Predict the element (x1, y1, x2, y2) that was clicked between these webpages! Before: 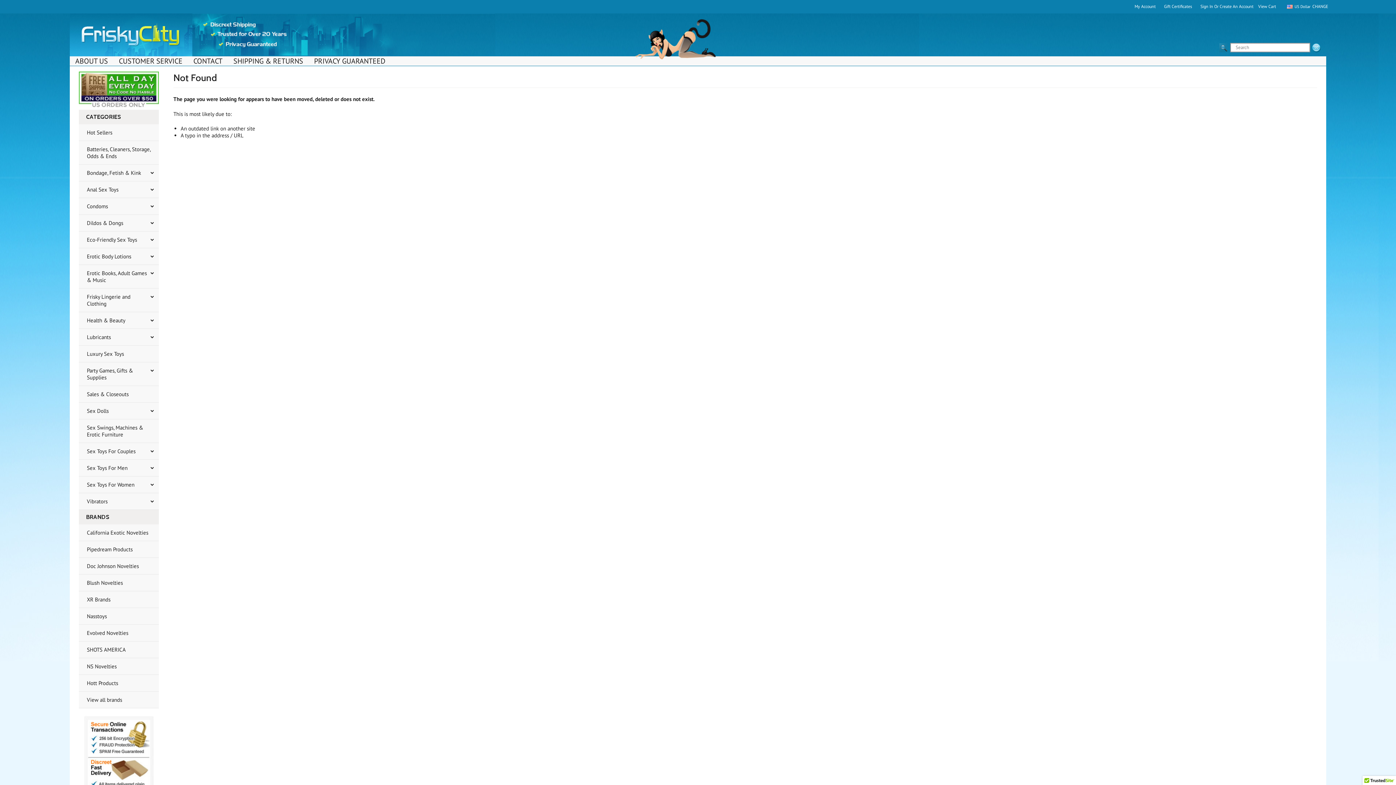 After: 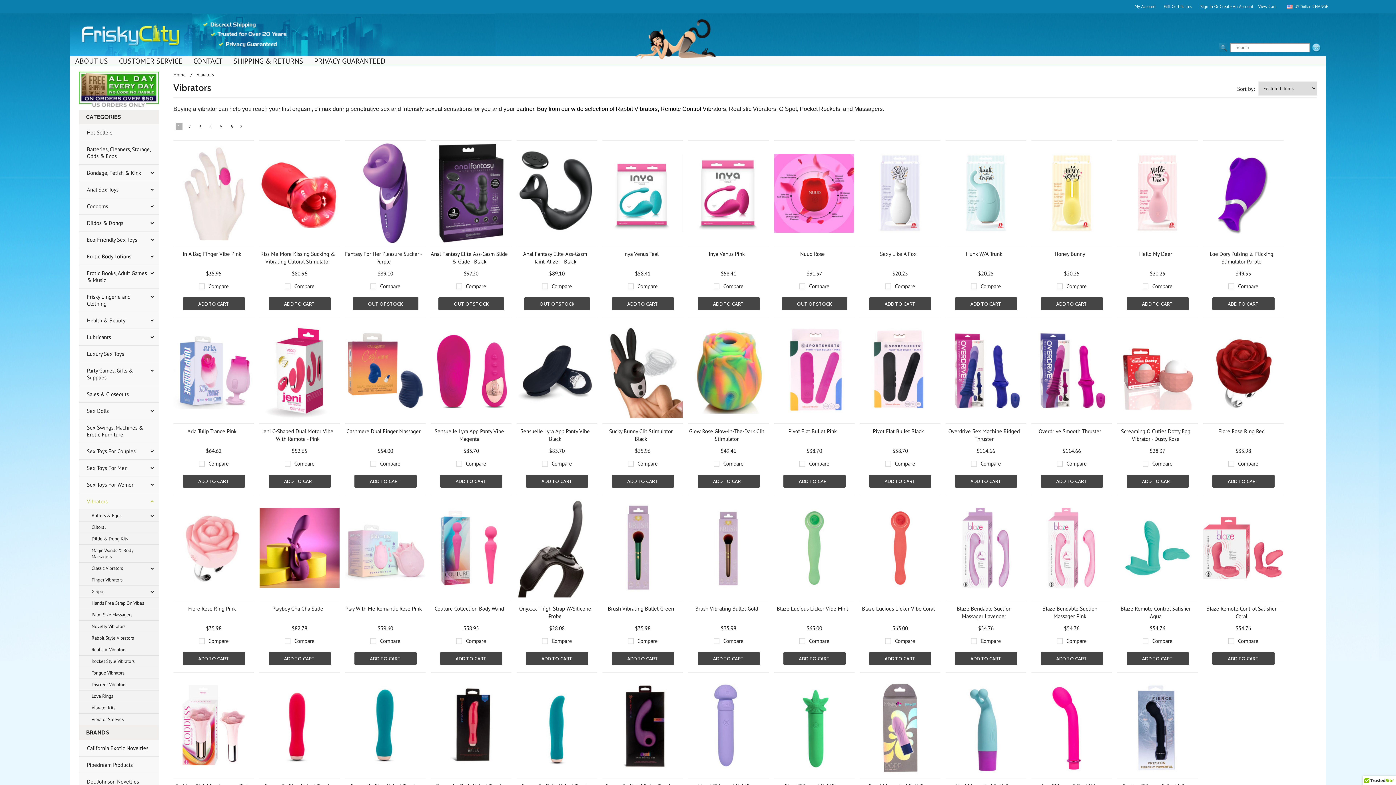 Action: label: Vibrators bbox: (78, 493, 158, 510)